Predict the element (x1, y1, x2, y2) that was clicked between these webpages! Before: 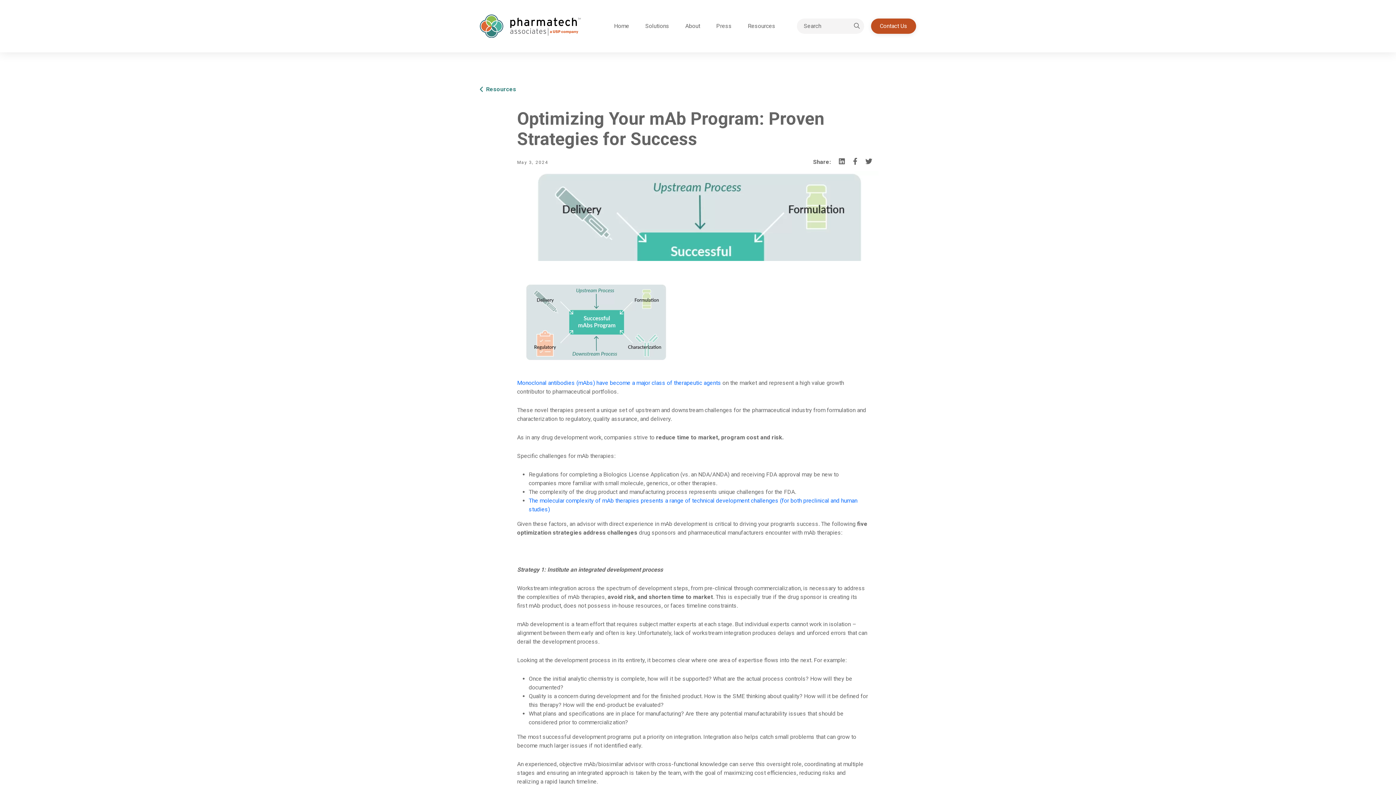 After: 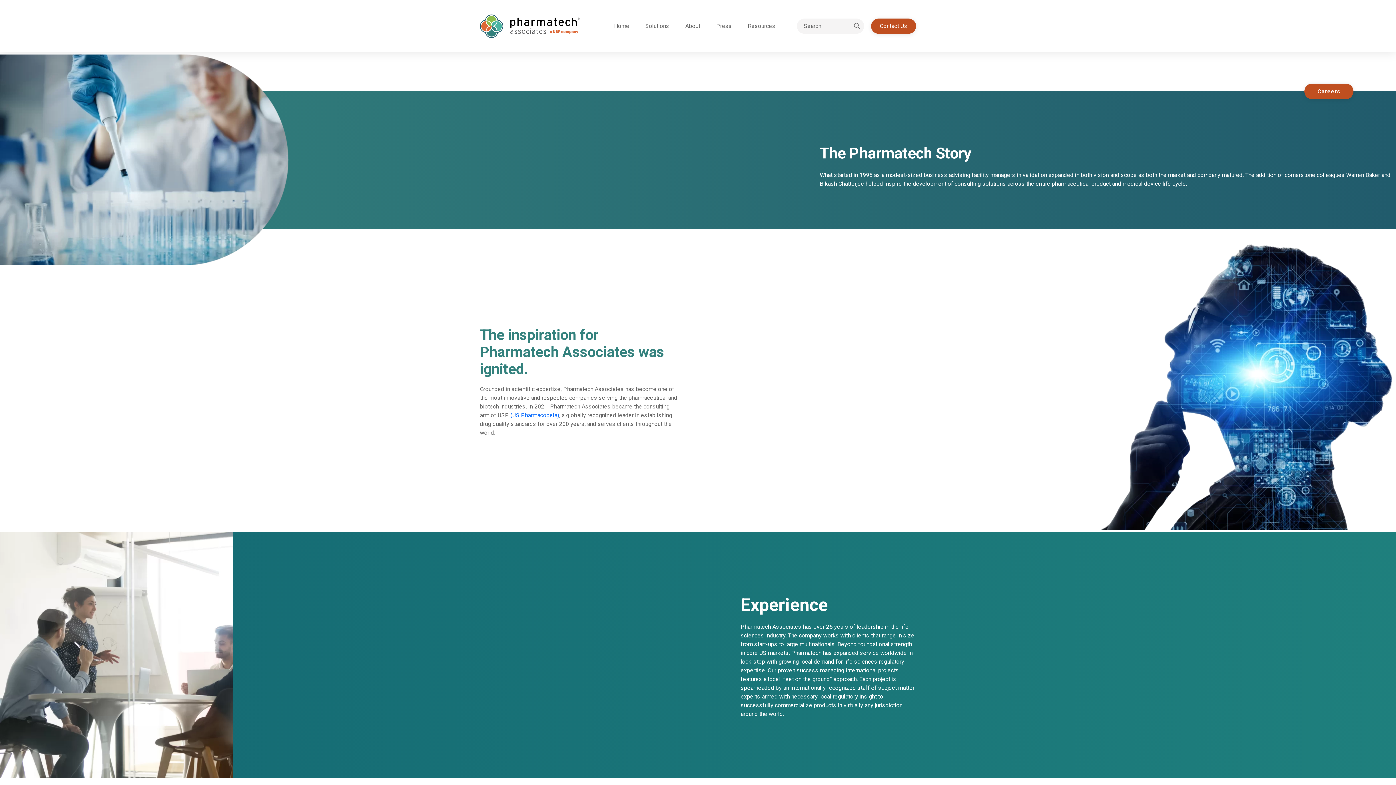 Action: label: About bbox: (681, 18, 704, 33)